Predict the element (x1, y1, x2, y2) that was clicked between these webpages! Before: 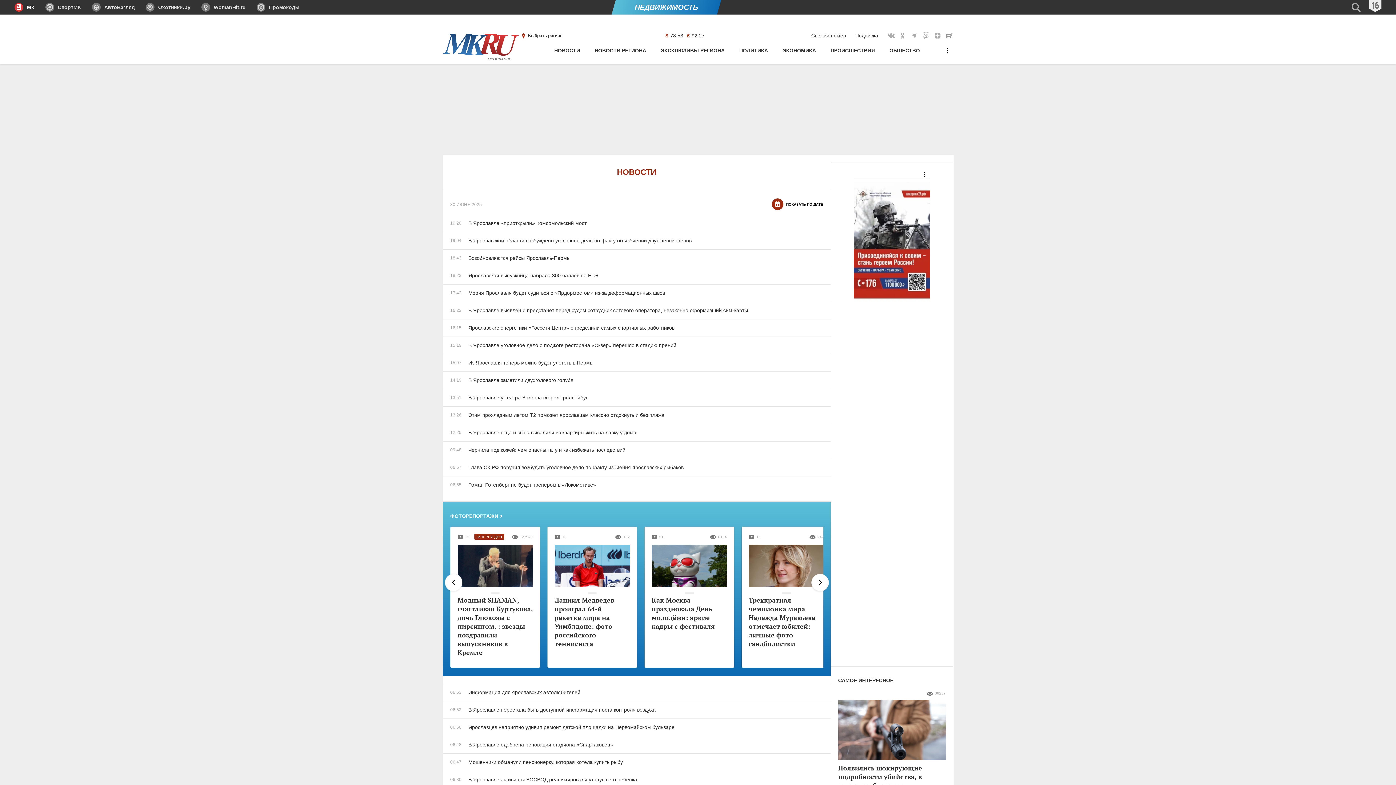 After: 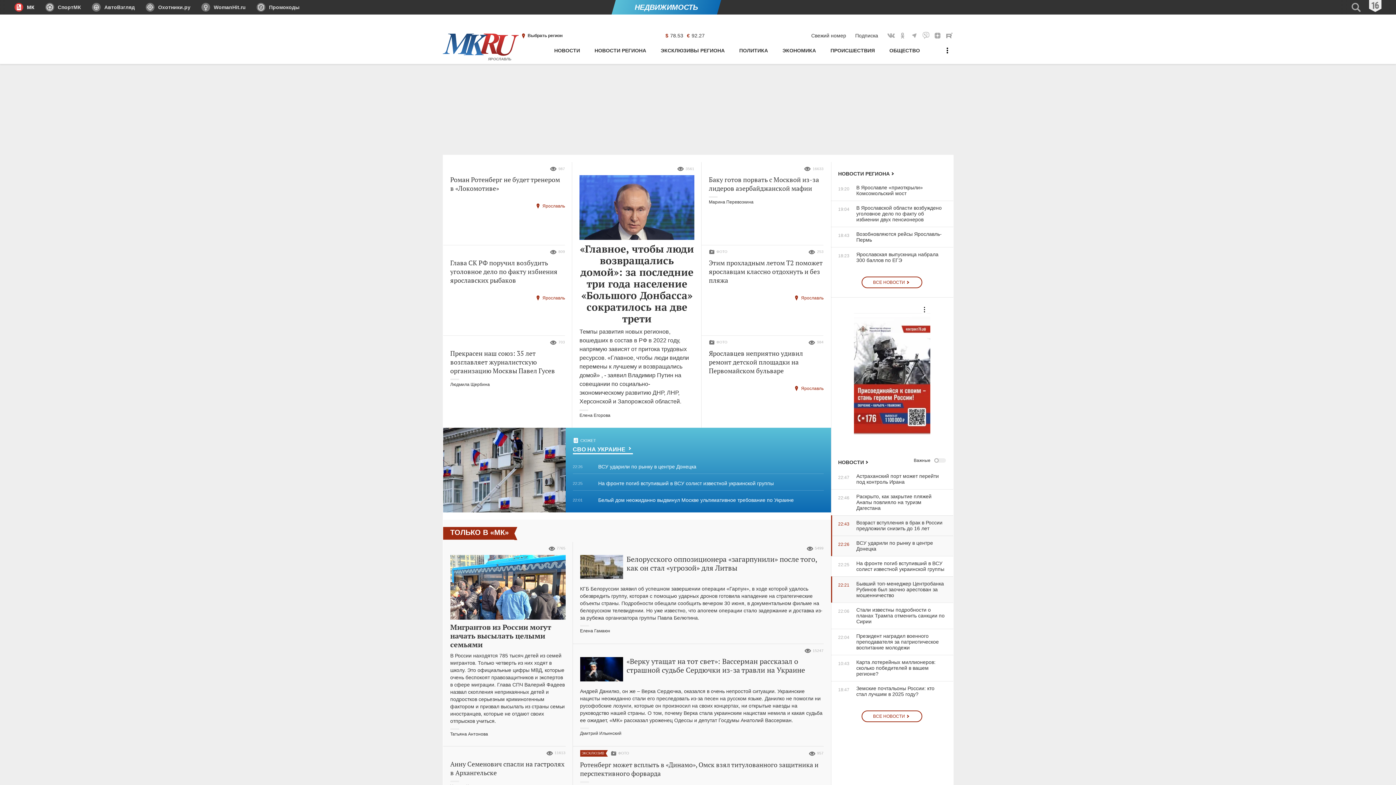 Action: bbox: (442, 31, 518, 61) label: ЯРОСЛАВЛЬ